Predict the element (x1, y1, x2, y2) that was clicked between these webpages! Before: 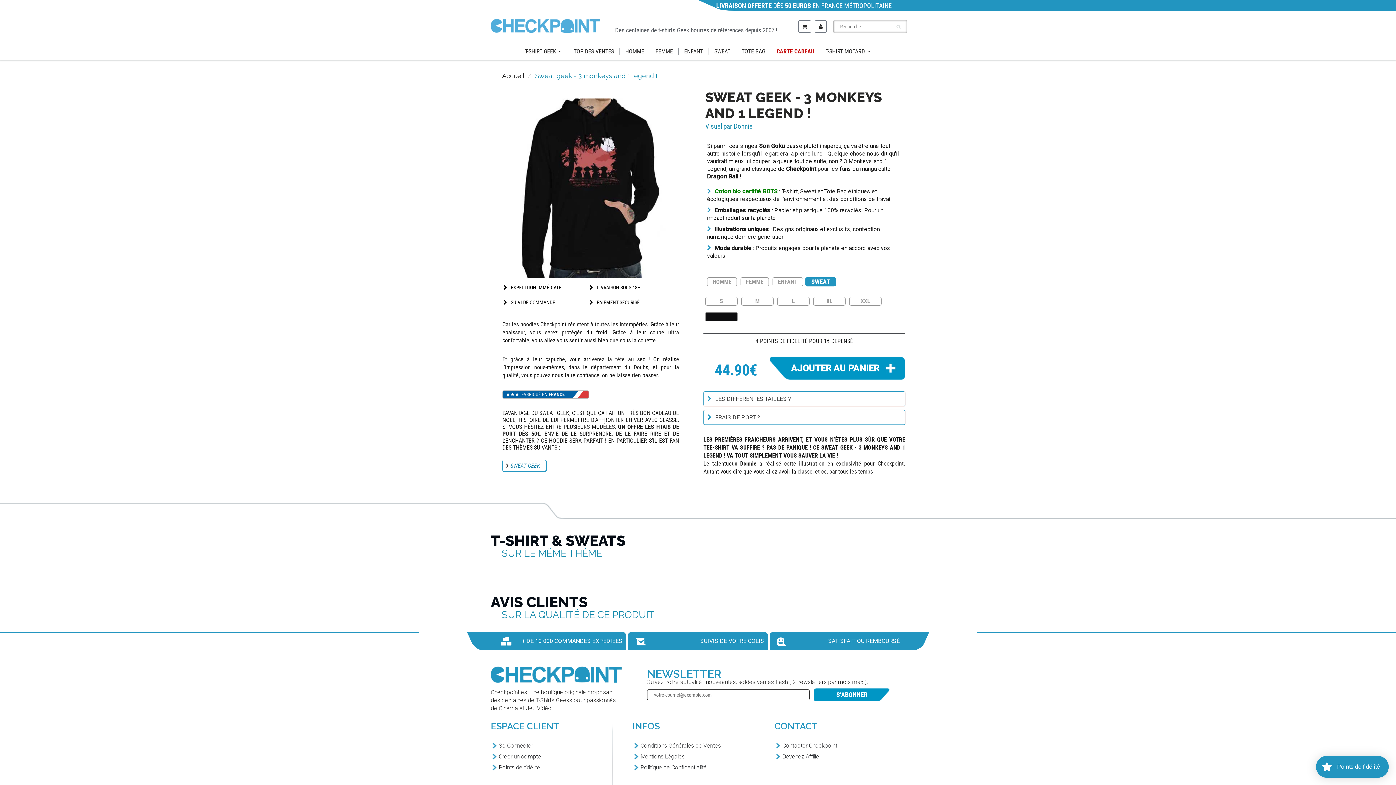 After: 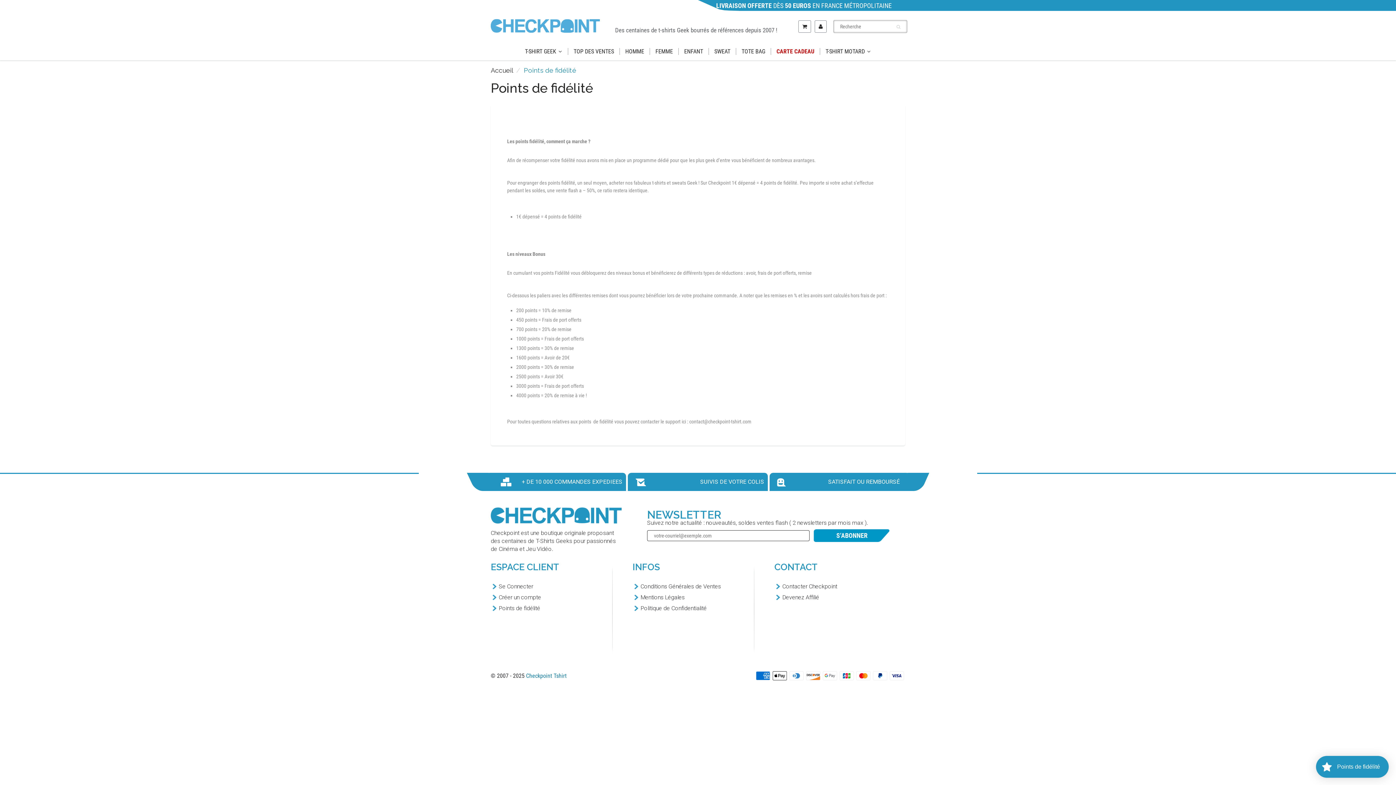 Action: label: Points de fidélité bbox: (498, 764, 621, 772)